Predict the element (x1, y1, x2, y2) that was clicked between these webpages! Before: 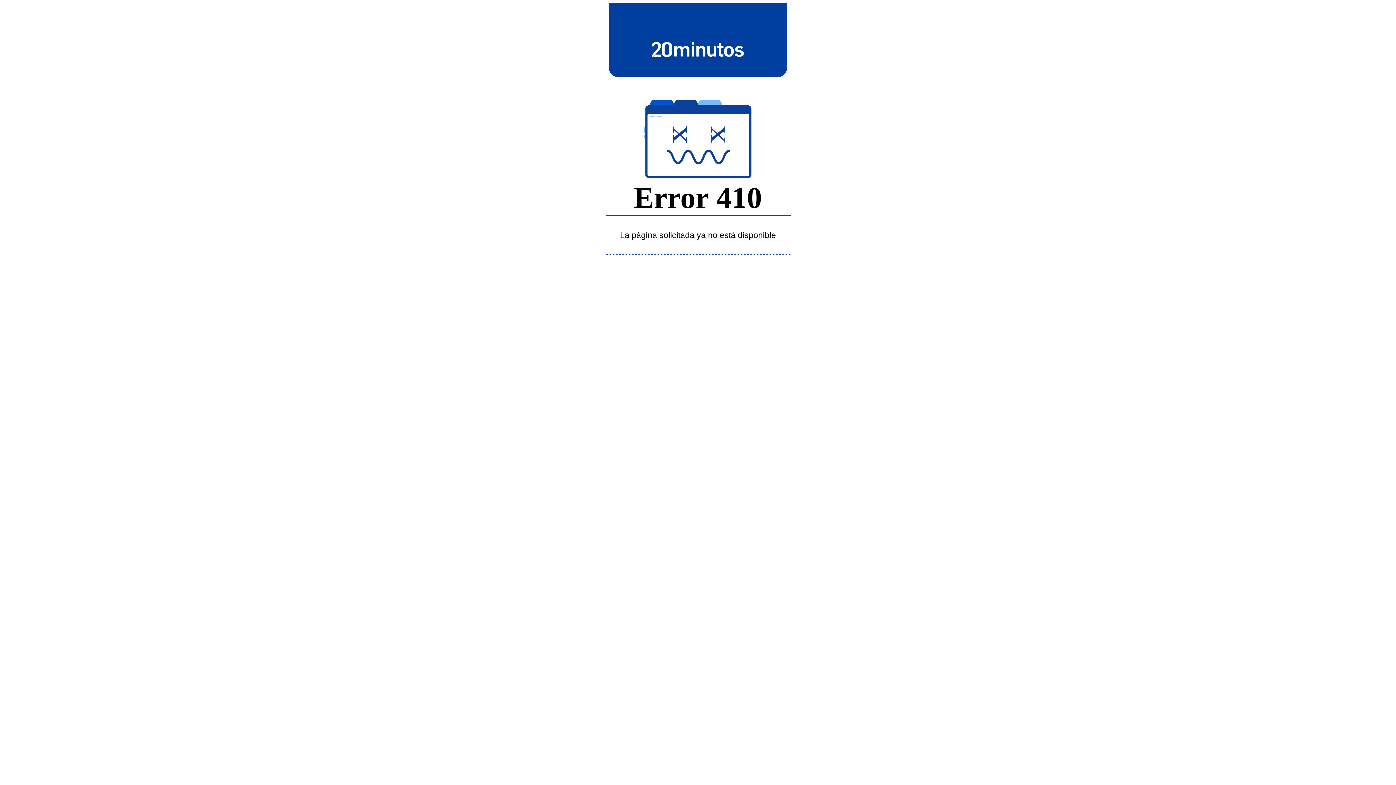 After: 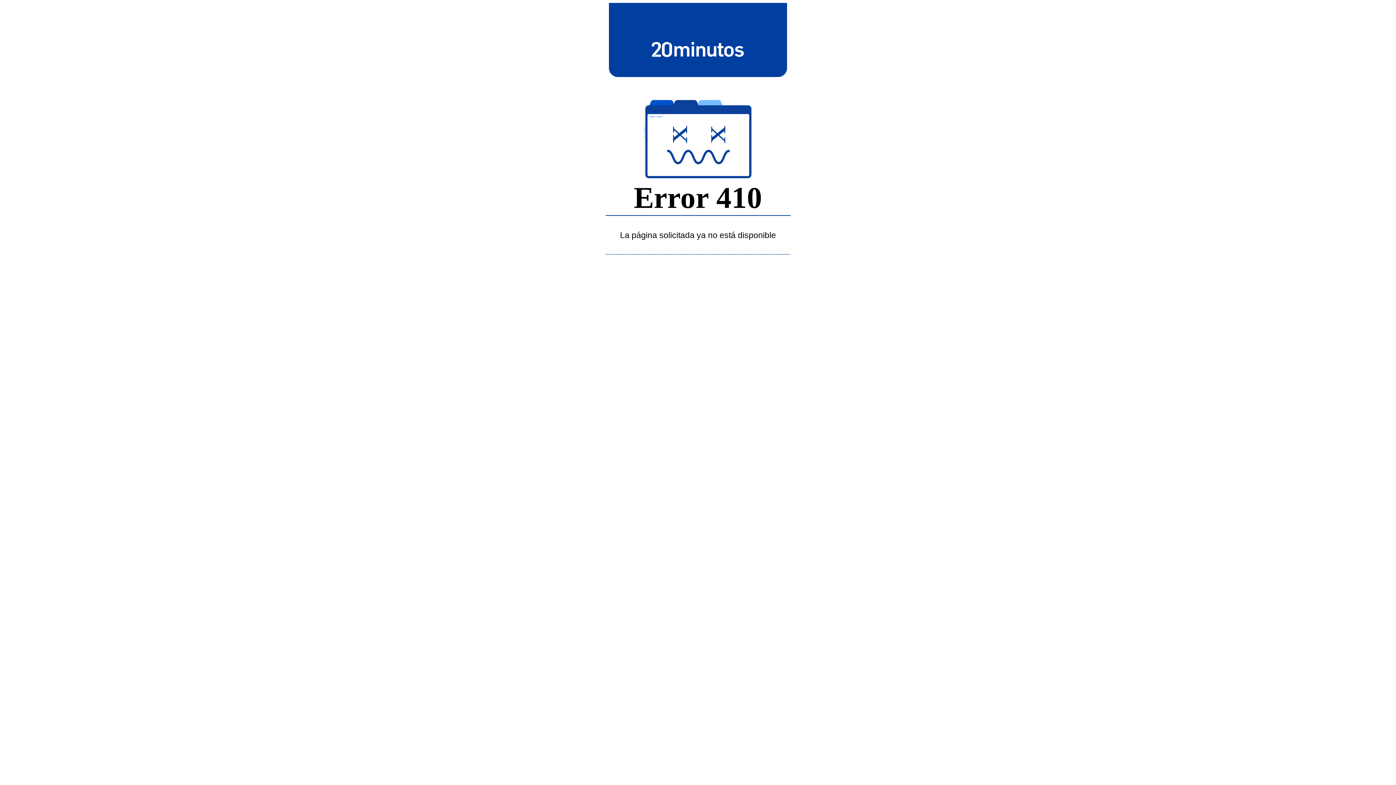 Action: bbox: (643, 39, 752, 58)